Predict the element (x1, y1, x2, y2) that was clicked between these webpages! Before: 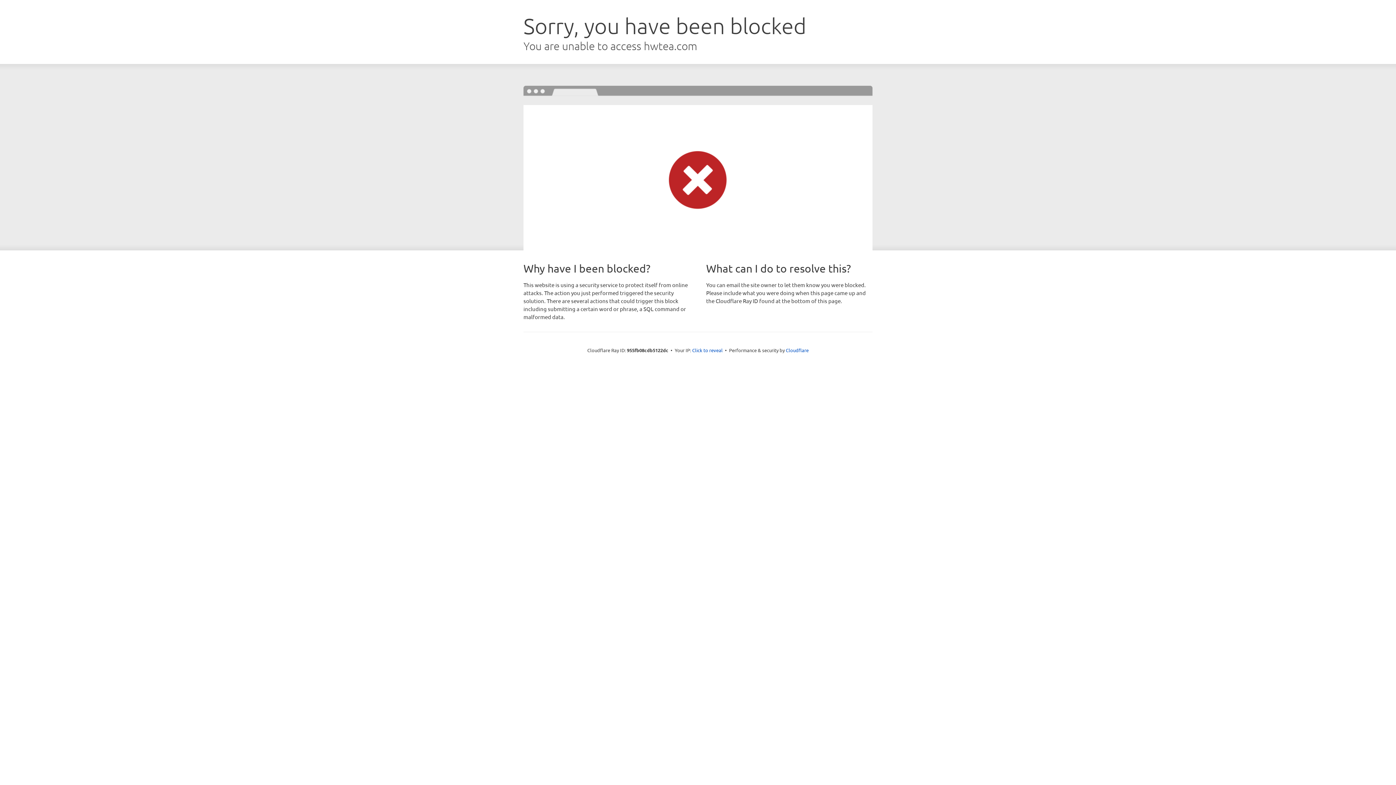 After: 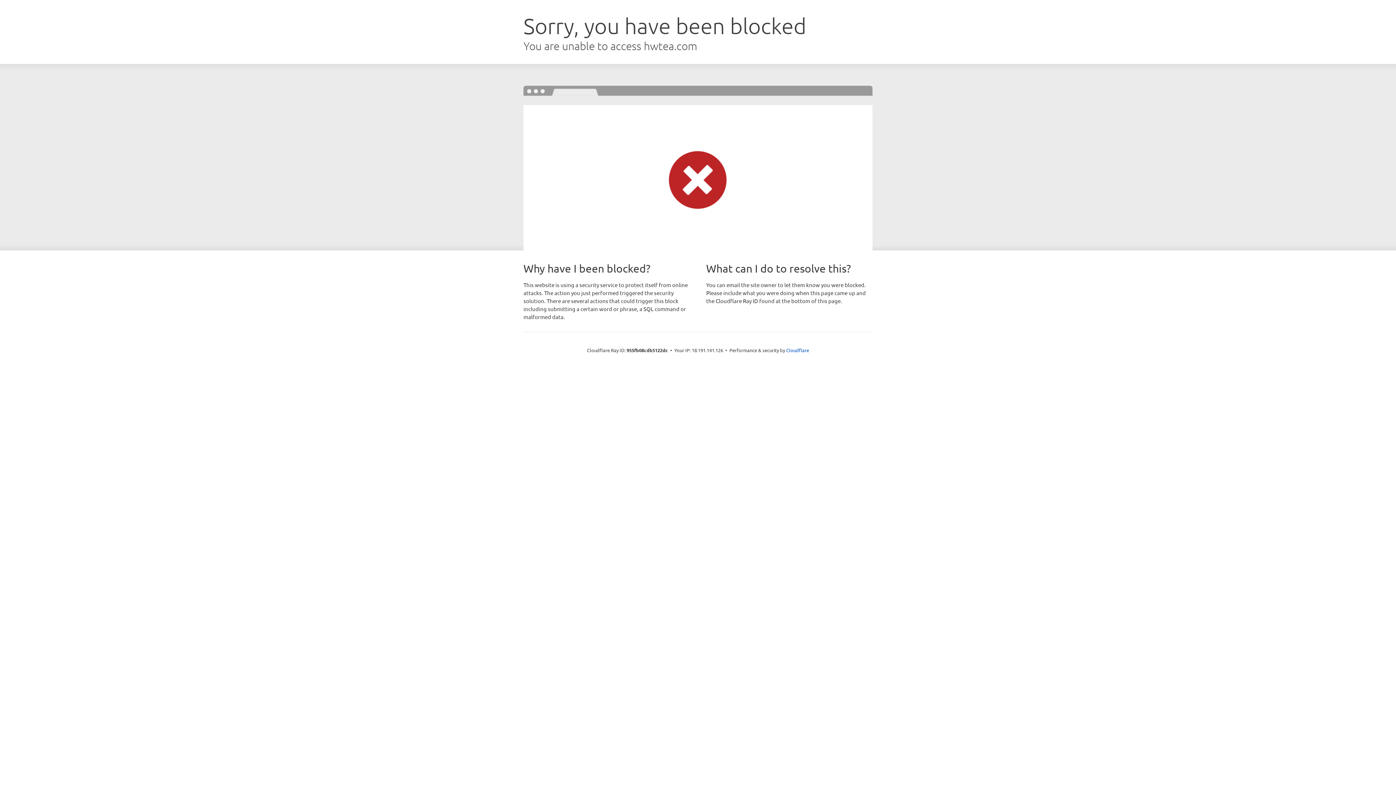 Action: label: Click to reveal bbox: (692, 346, 722, 353)